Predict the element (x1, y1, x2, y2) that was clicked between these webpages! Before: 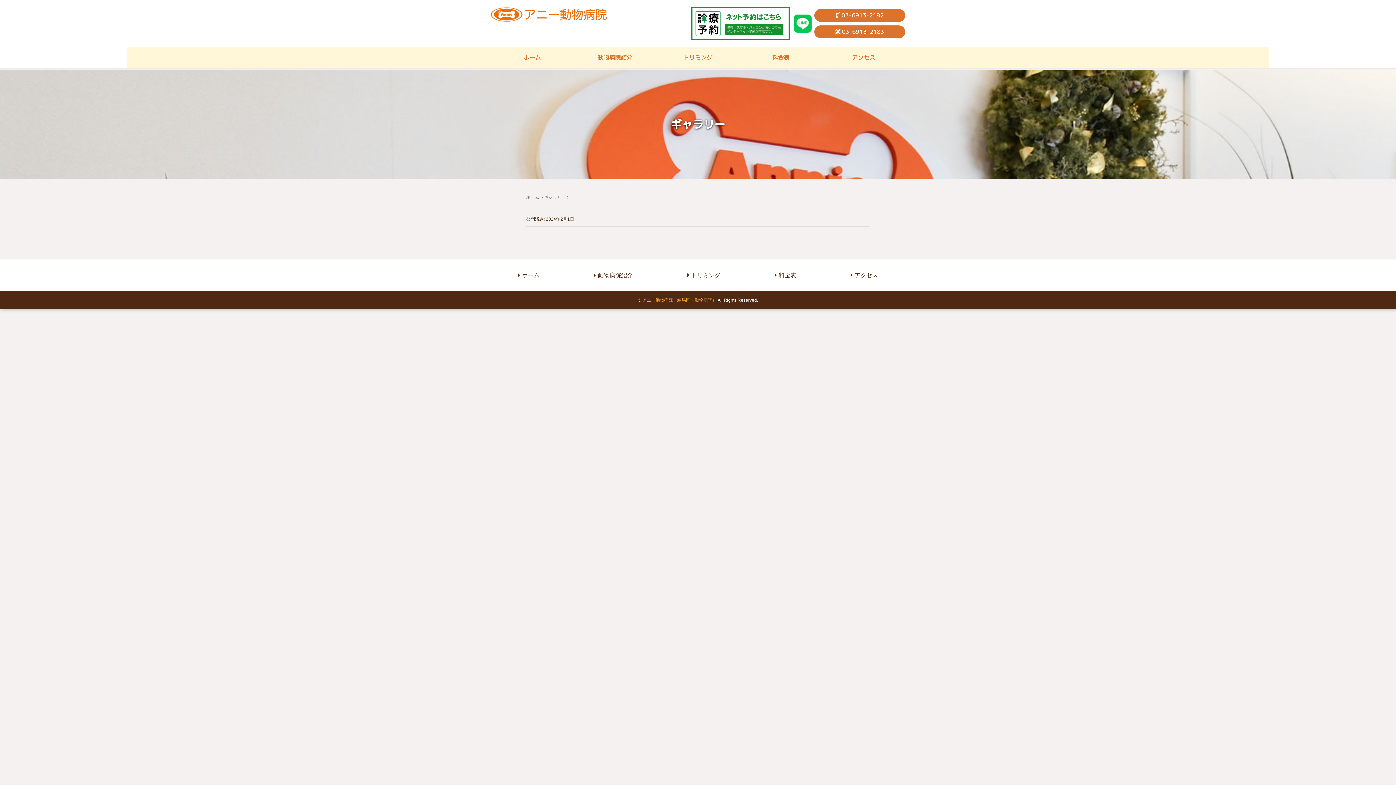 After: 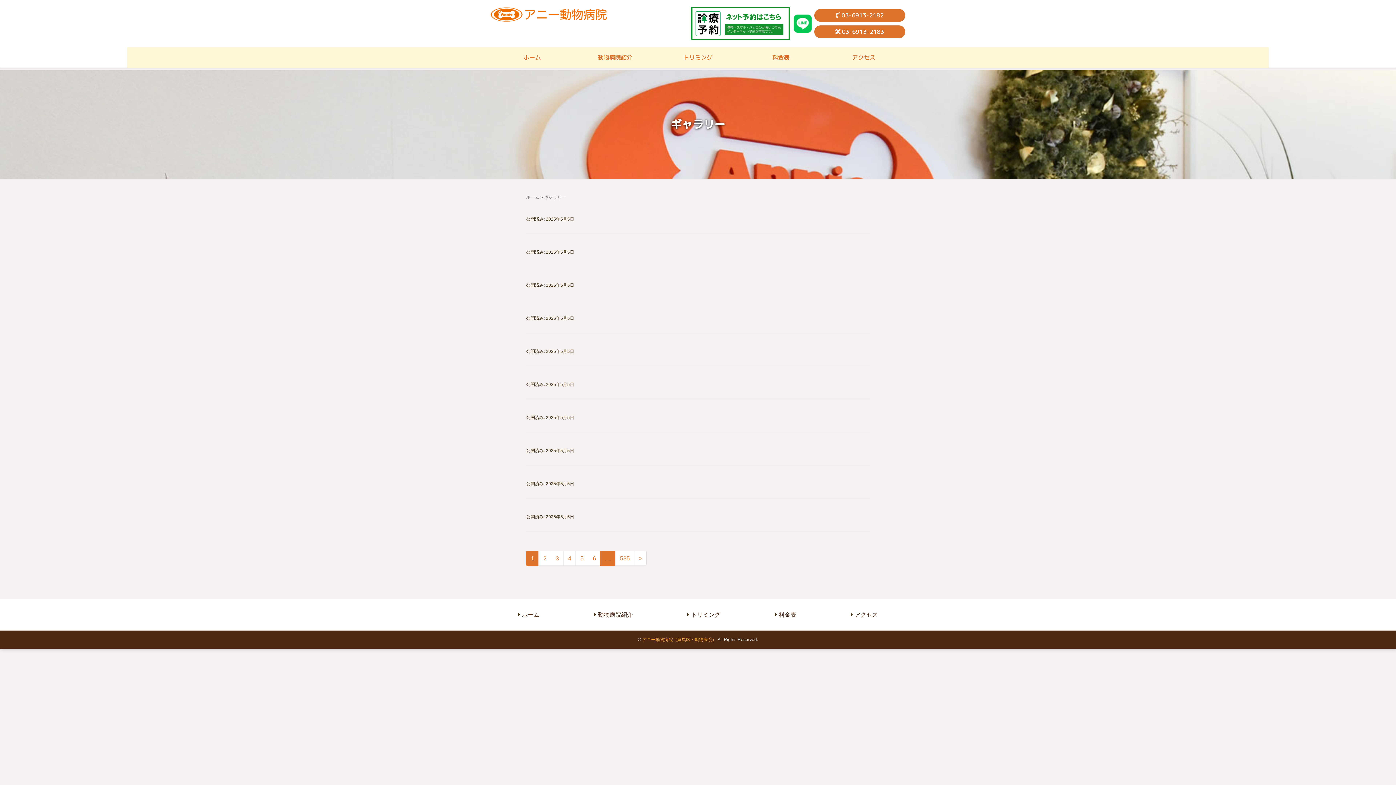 Action: label: ギャラリー bbox: (544, 194, 565, 200)